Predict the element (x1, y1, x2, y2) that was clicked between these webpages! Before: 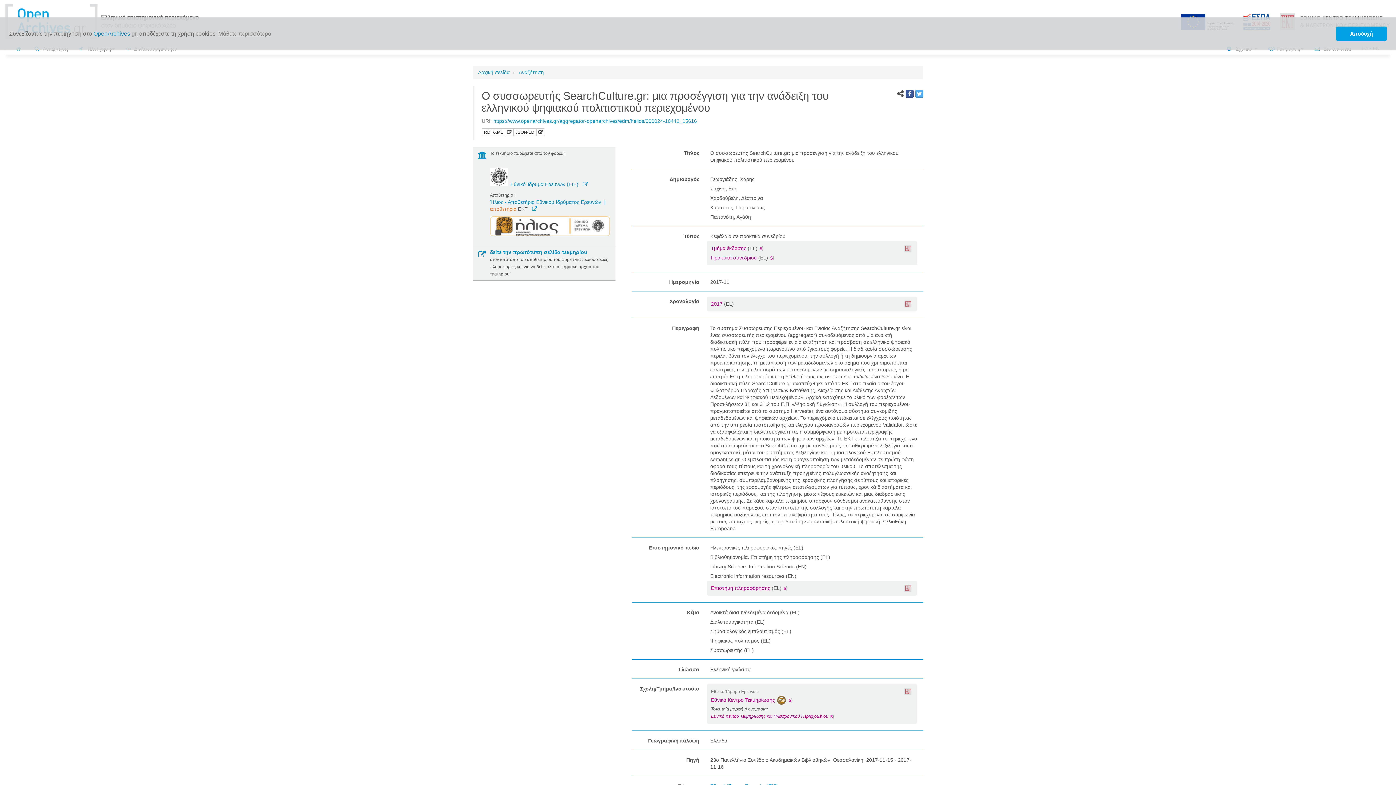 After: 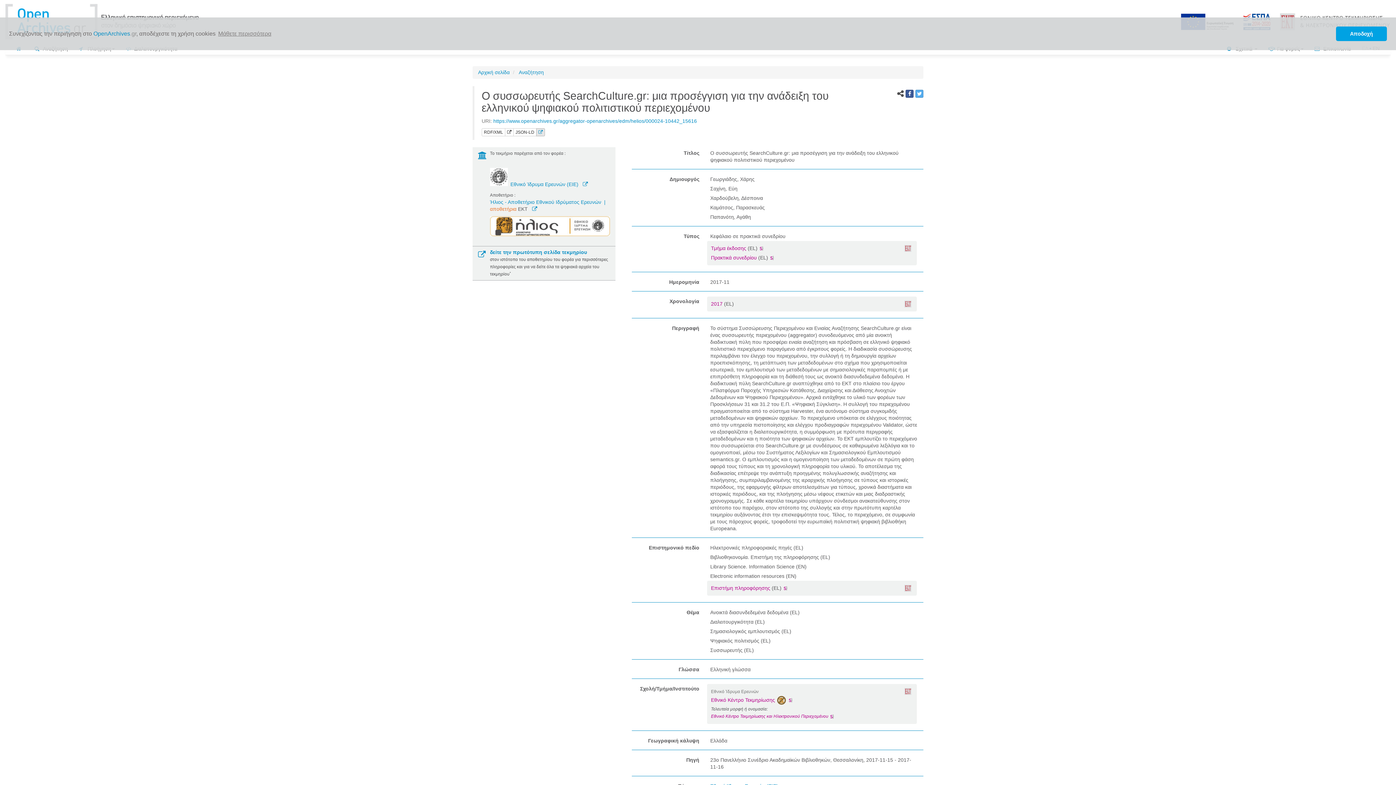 Action: bbox: (536, 128, 545, 136)